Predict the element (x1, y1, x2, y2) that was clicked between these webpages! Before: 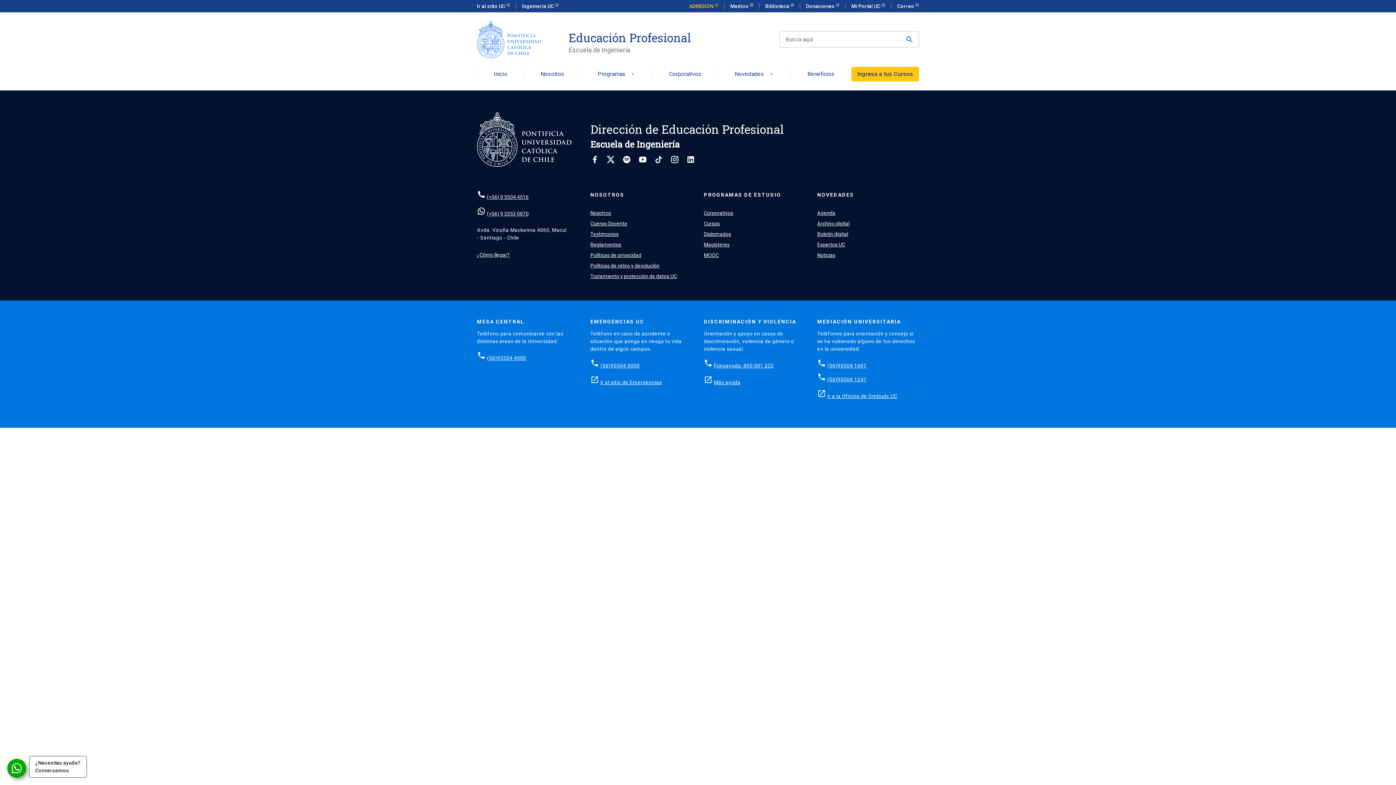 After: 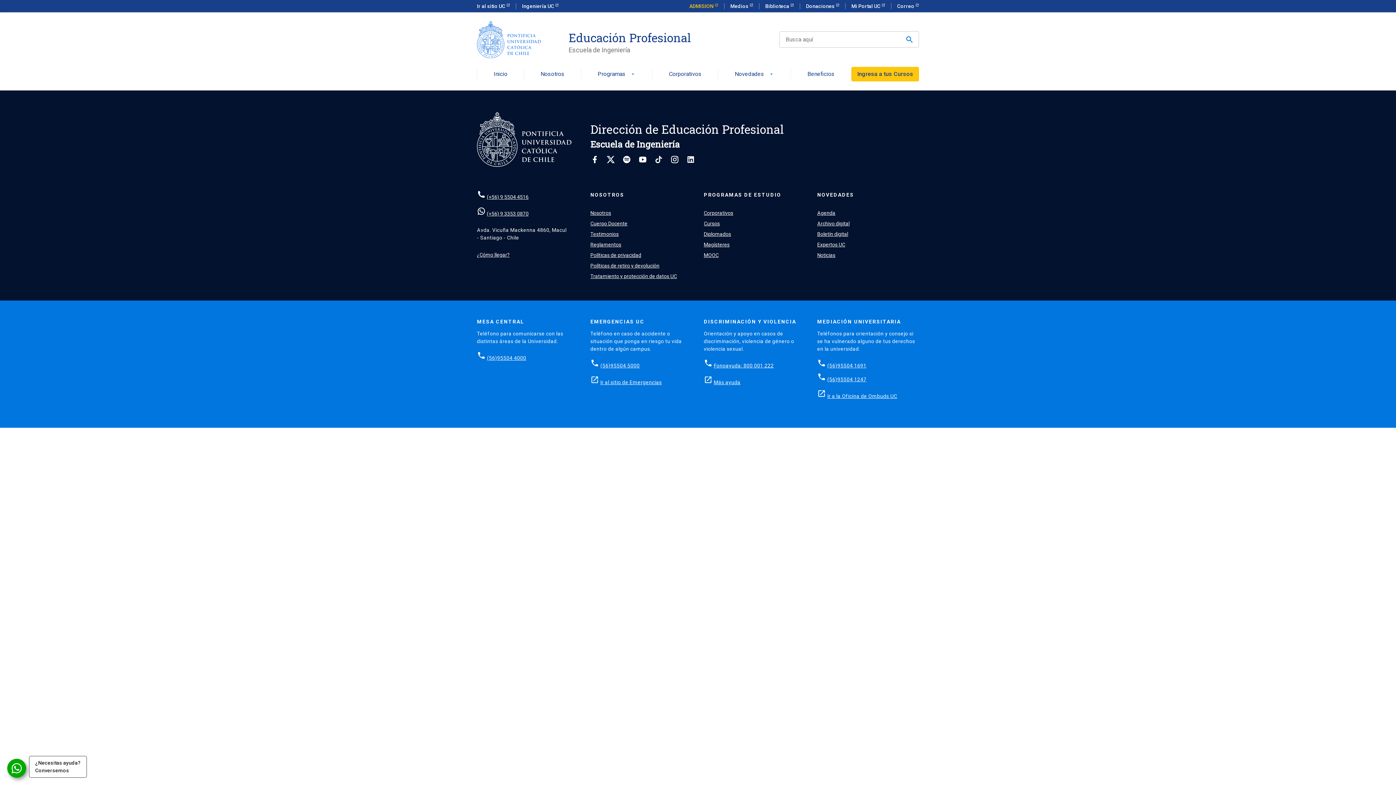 Action: bbox: (827, 393, 897, 399) label: Ir a la Oficina de Ombuds UC